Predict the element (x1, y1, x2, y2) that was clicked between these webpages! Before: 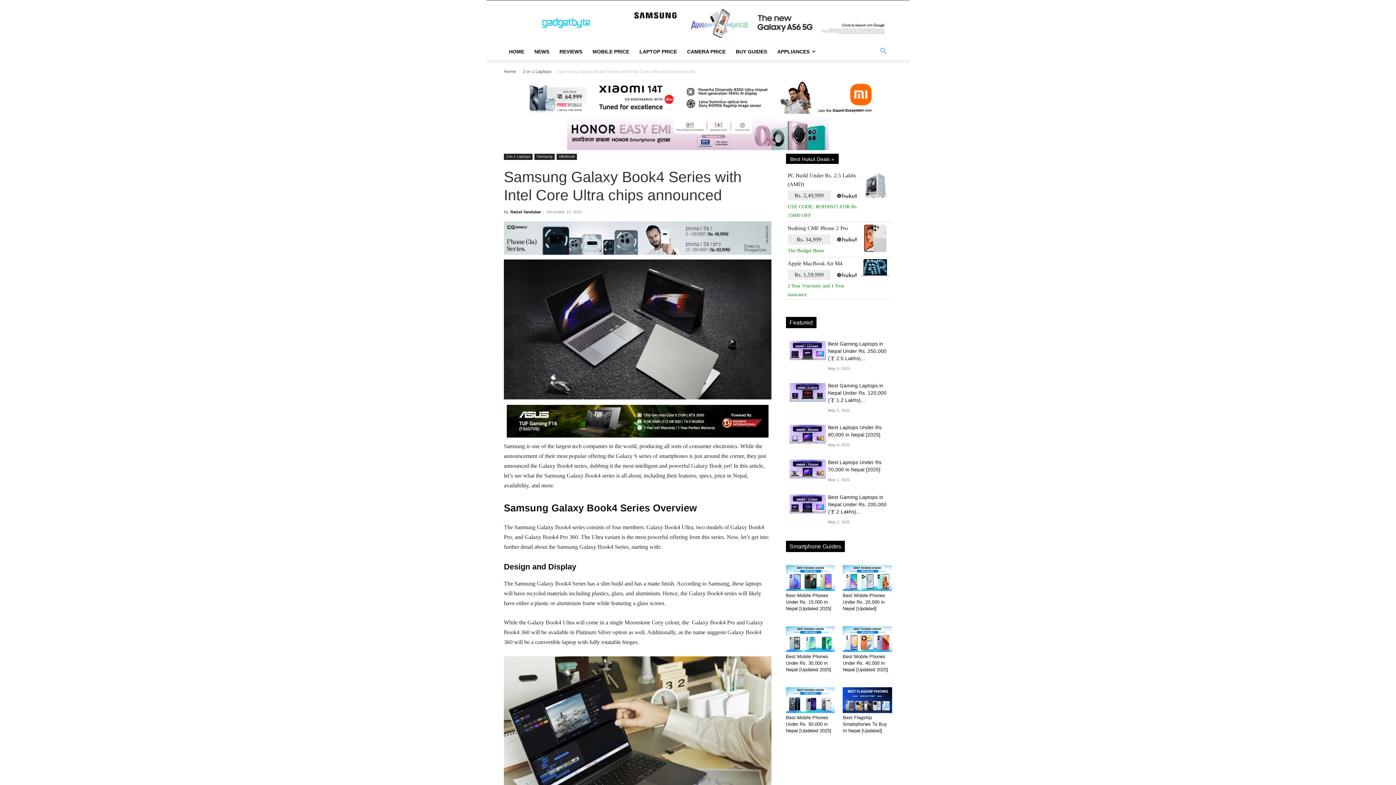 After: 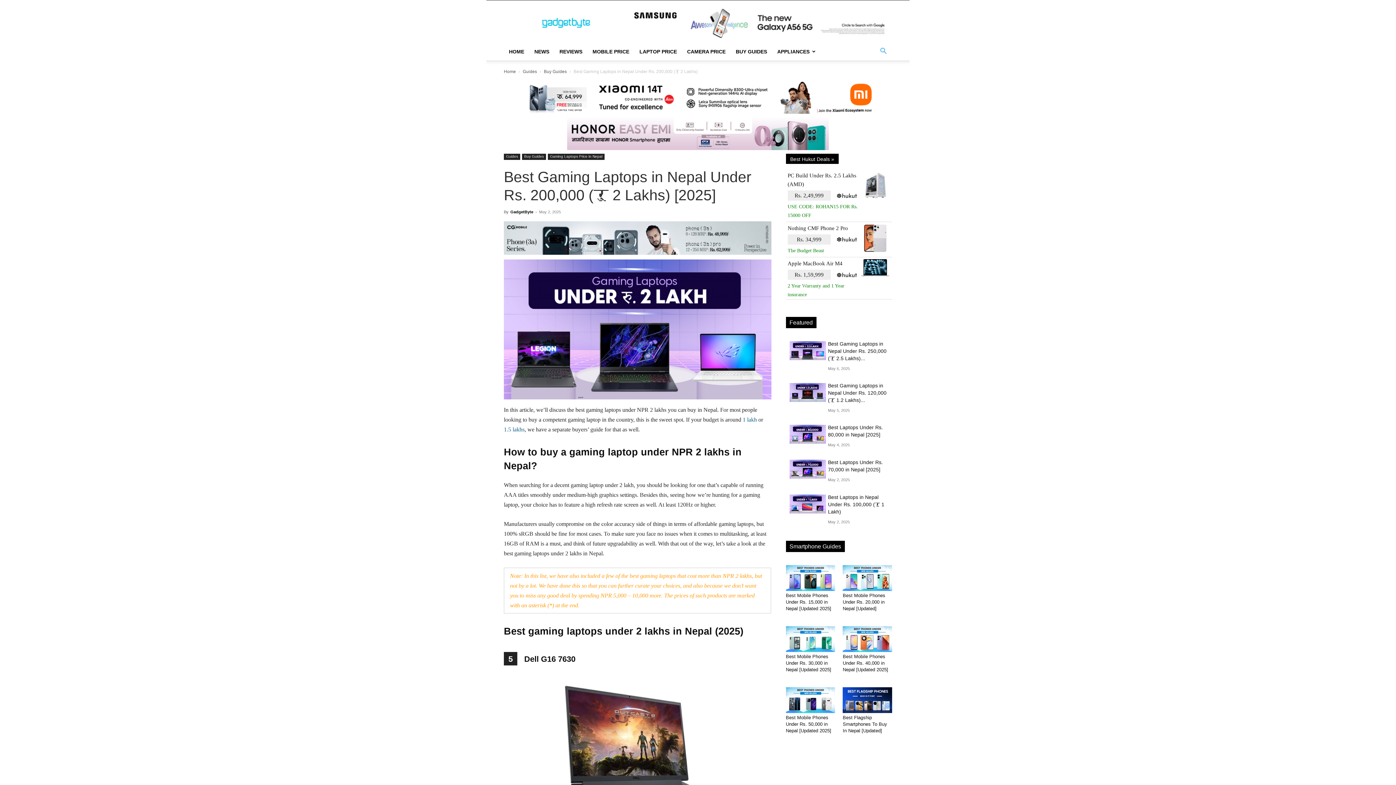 Action: bbox: (789, 494, 826, 513)